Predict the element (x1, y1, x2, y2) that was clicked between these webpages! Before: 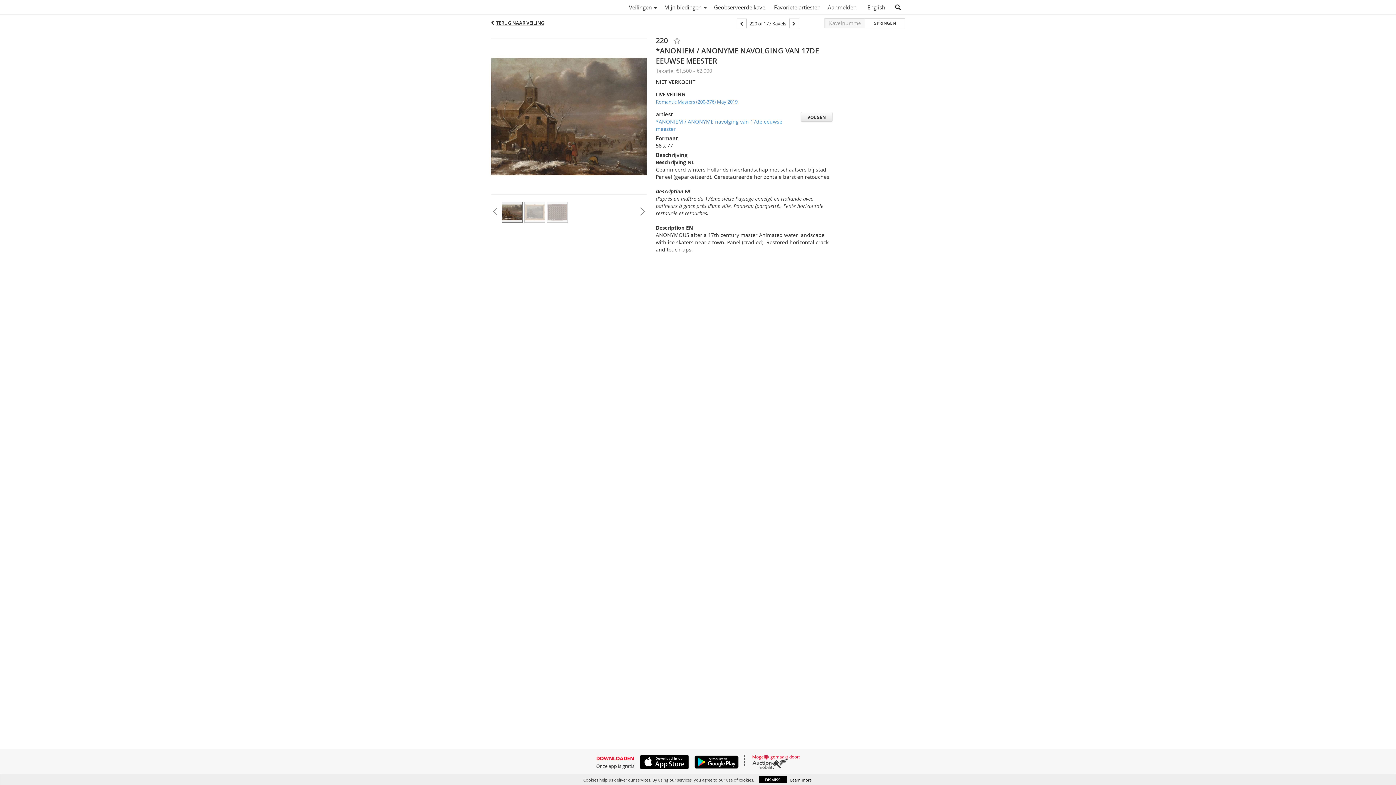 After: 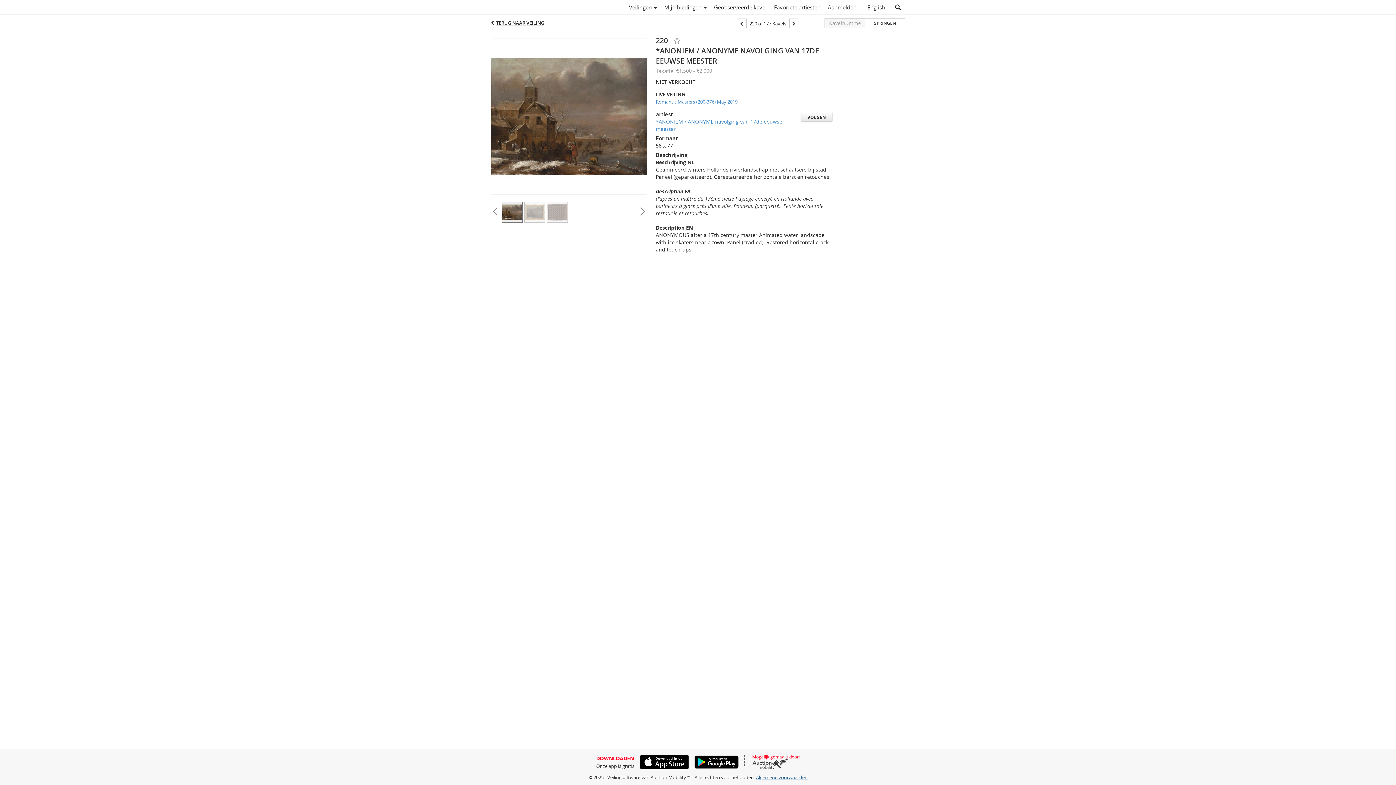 Action: bbox: (759, 776, 786, 783) label: DISMISS